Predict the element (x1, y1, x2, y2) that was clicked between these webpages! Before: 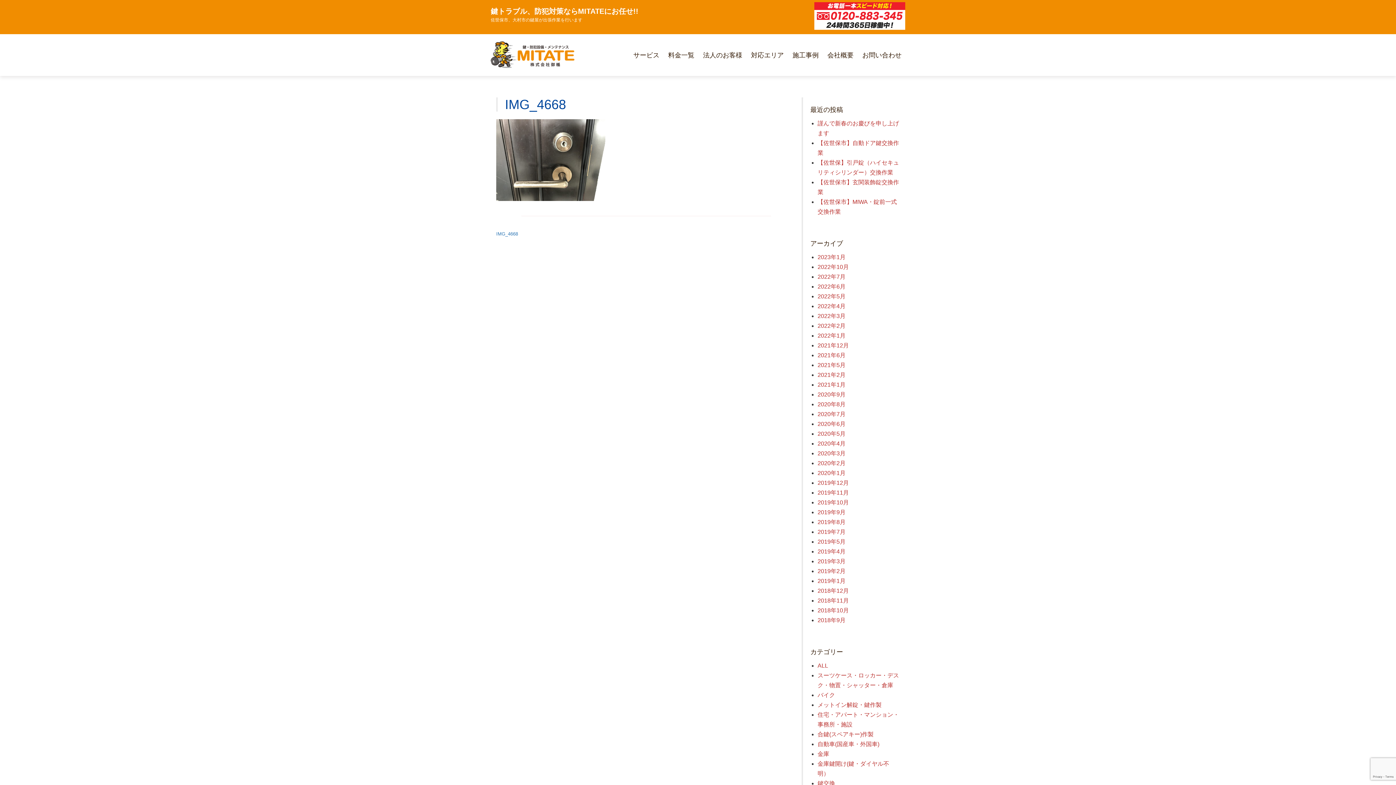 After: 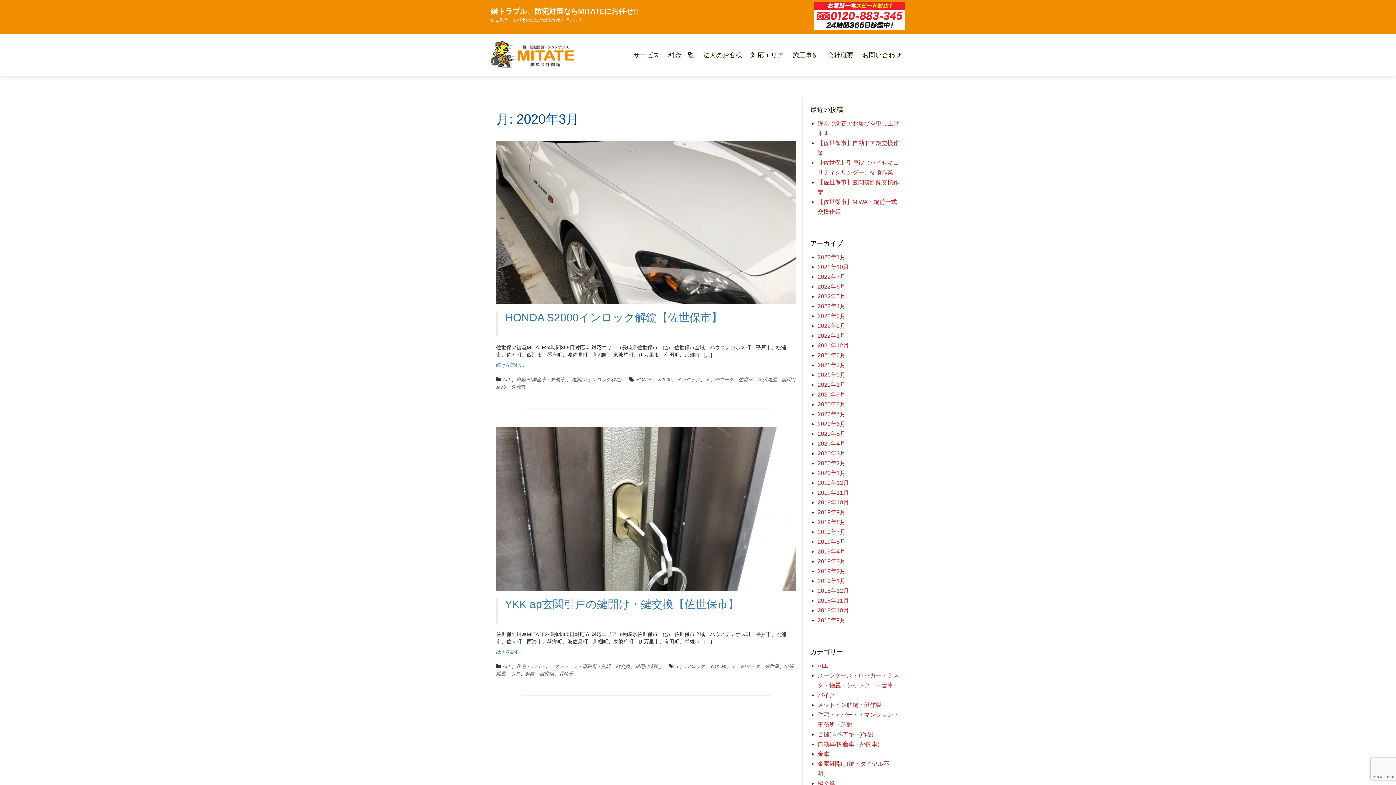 Action: bbox: (817, 450, 845, 456) label: 2020年3月